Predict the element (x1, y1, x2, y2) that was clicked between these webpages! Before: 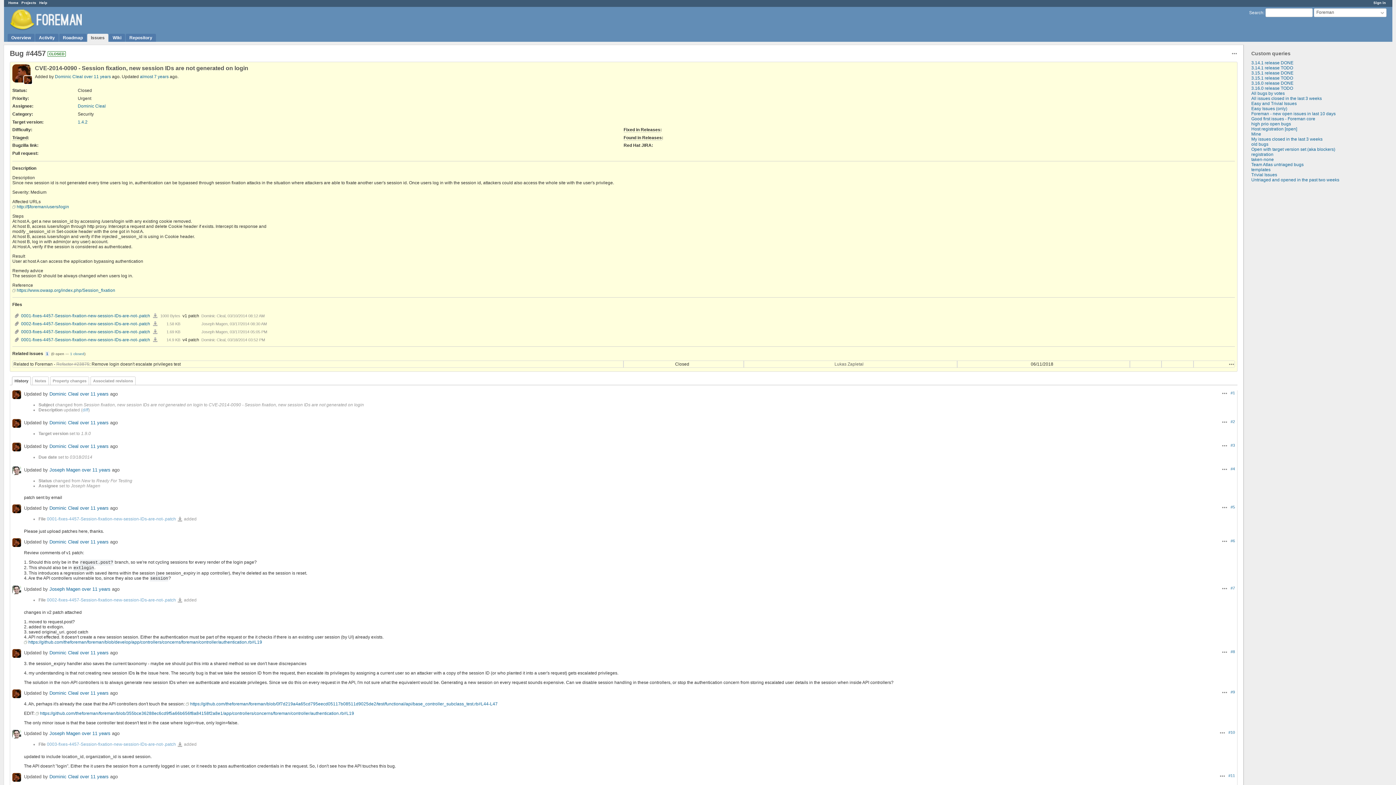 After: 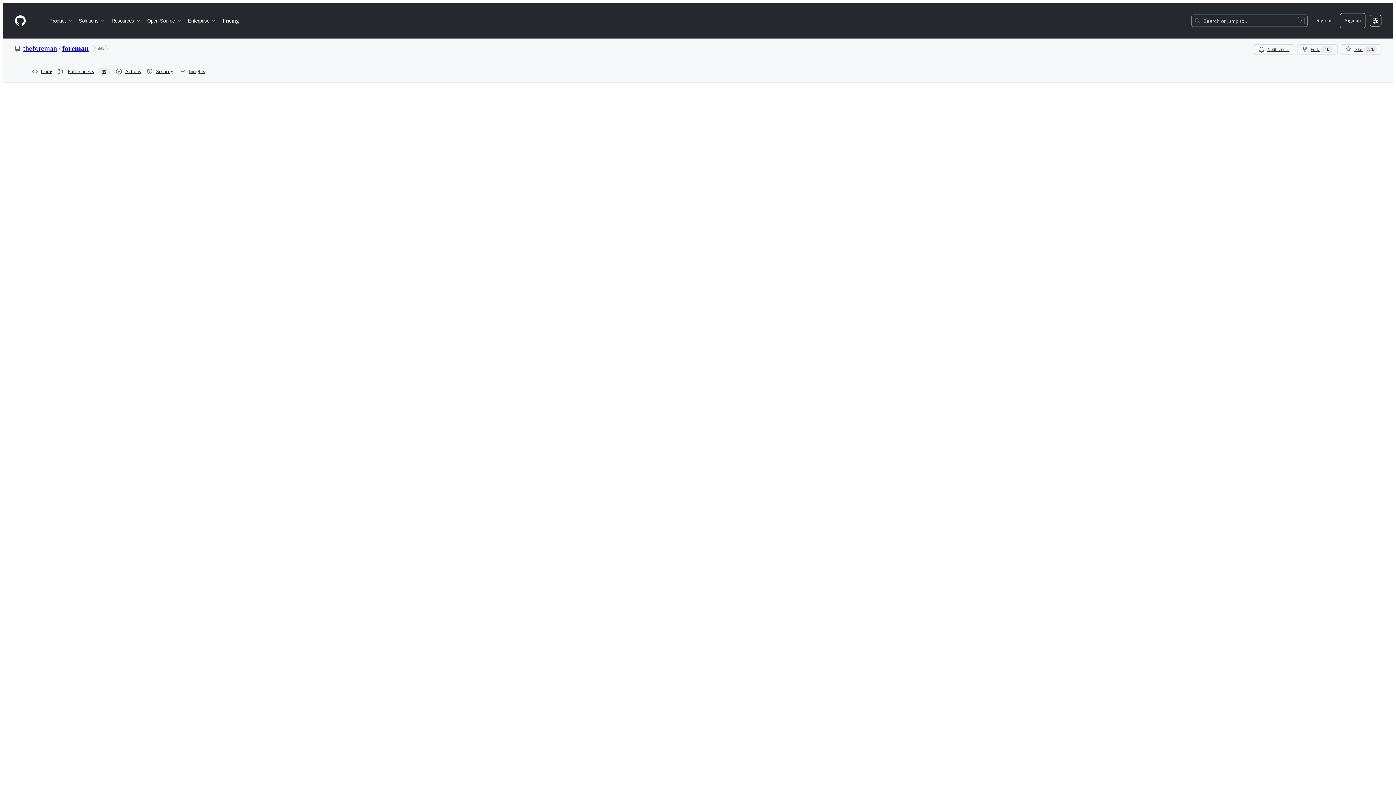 Action: bbox: (24, 640, 262, 645) label: https://github.com/theforeman/foreman/blob/develop/app/controllers/concerns/foreman/controller/authentication.rb#L19